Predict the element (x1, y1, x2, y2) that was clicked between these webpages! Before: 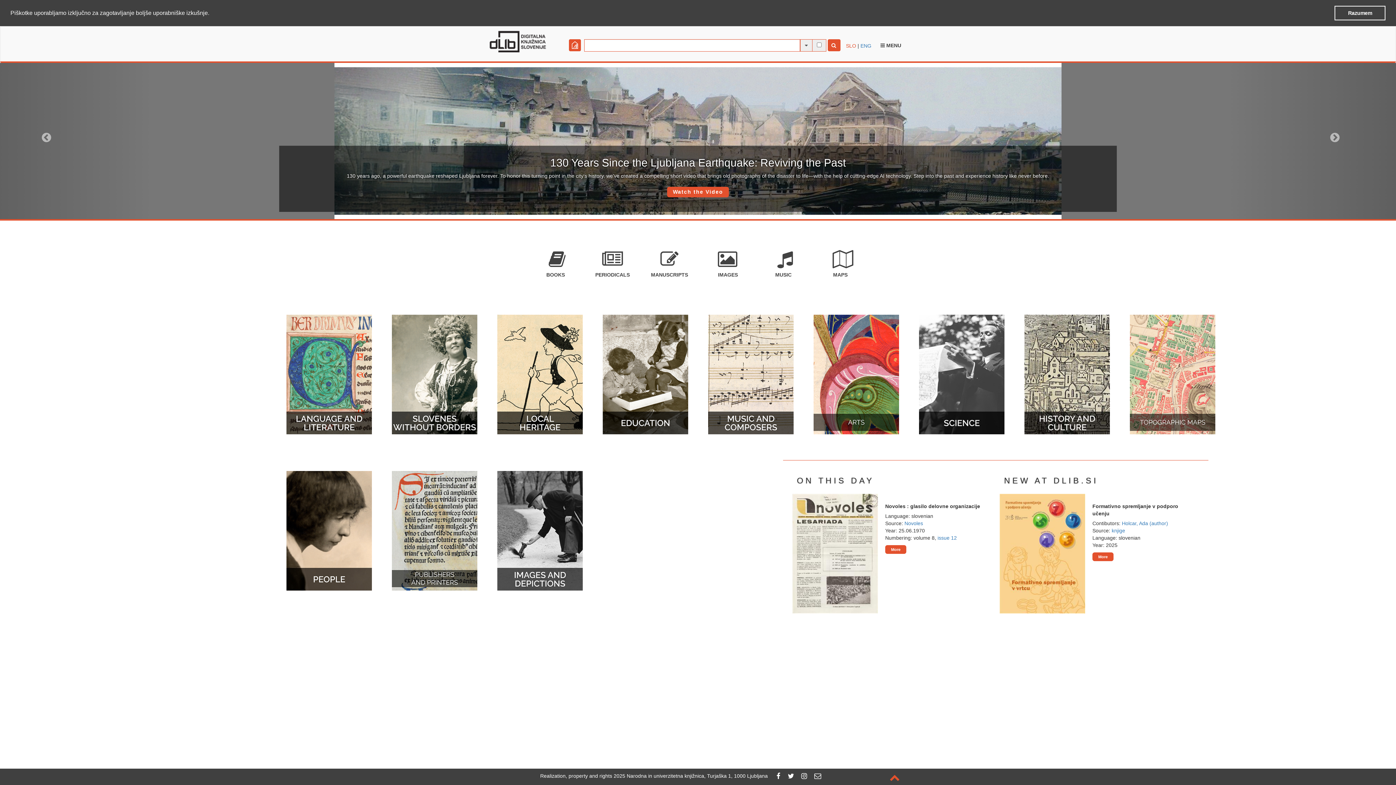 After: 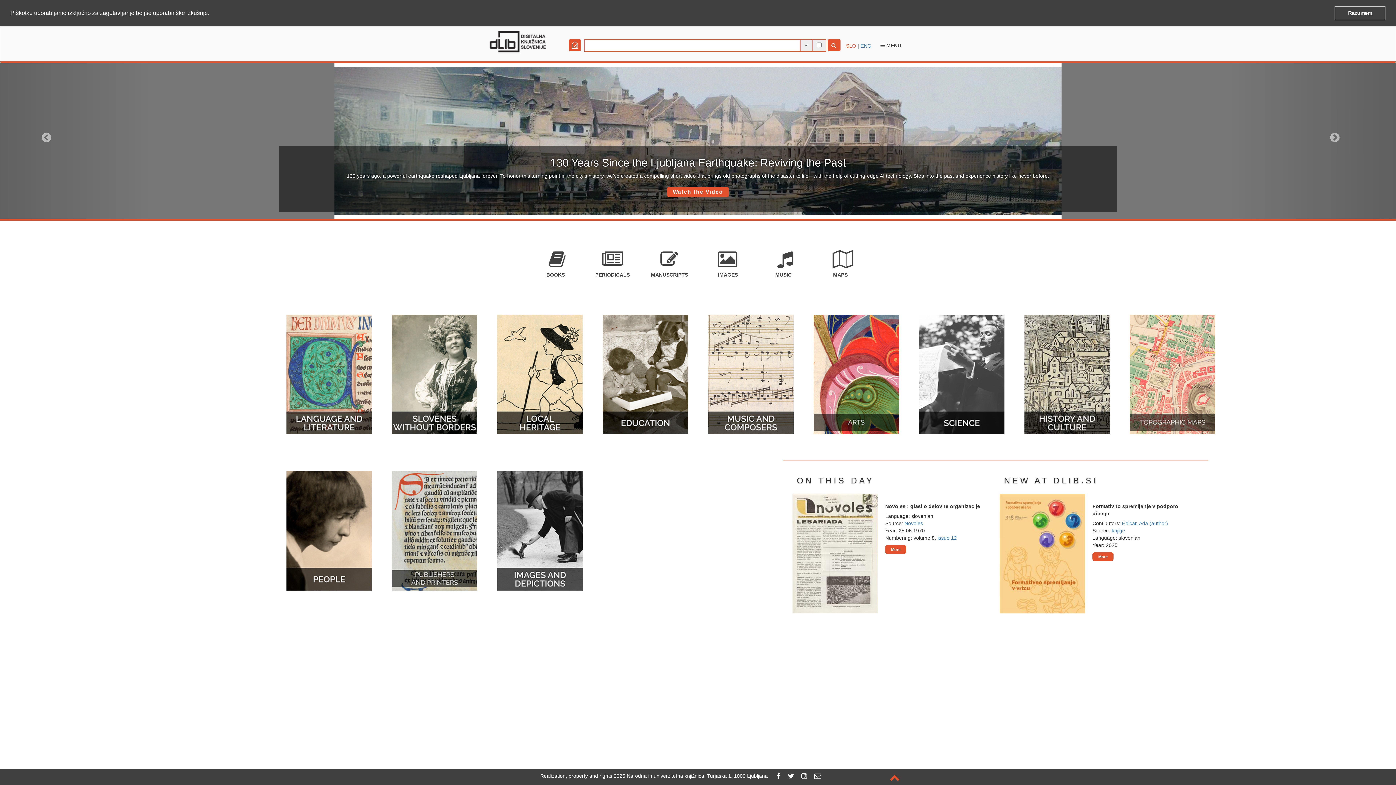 Action: bbox: (814, 773, 821, 779)